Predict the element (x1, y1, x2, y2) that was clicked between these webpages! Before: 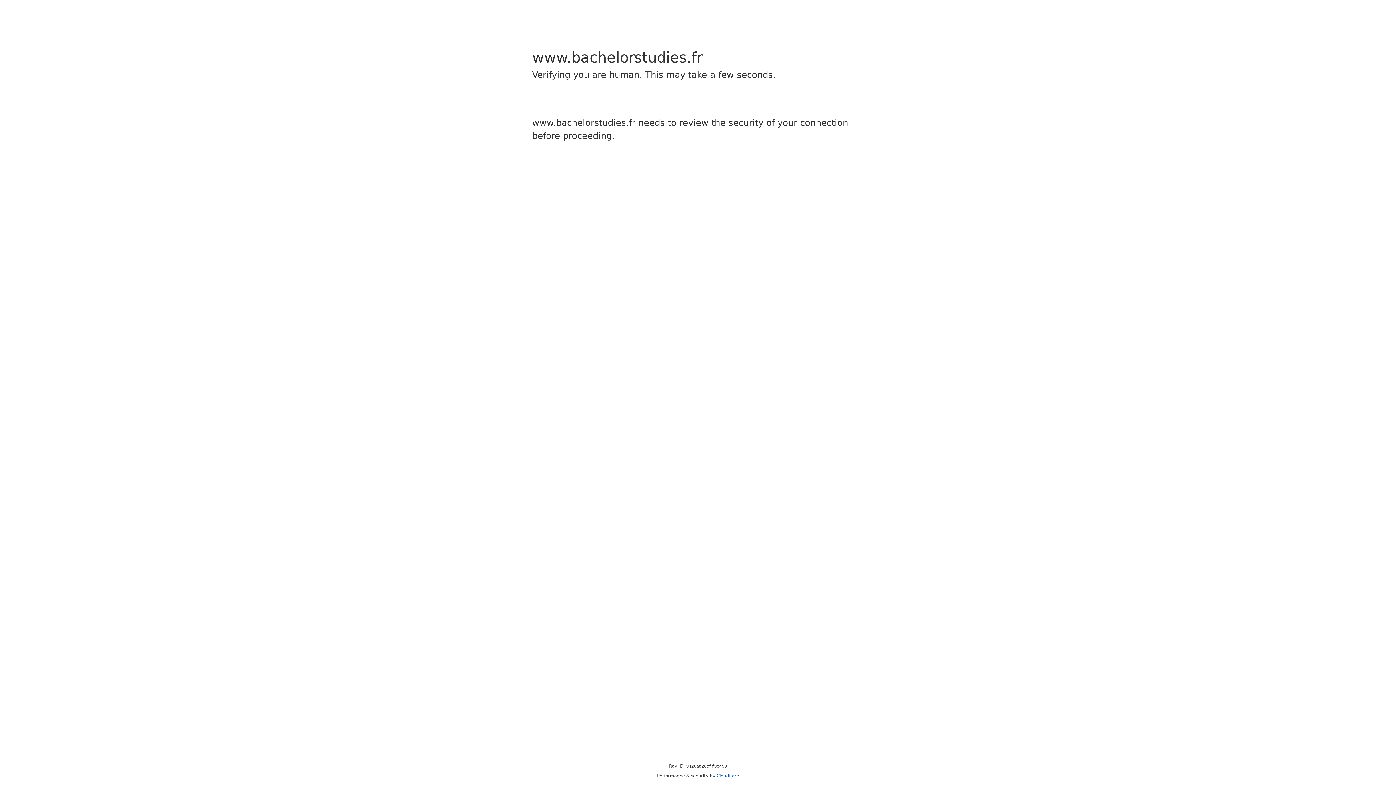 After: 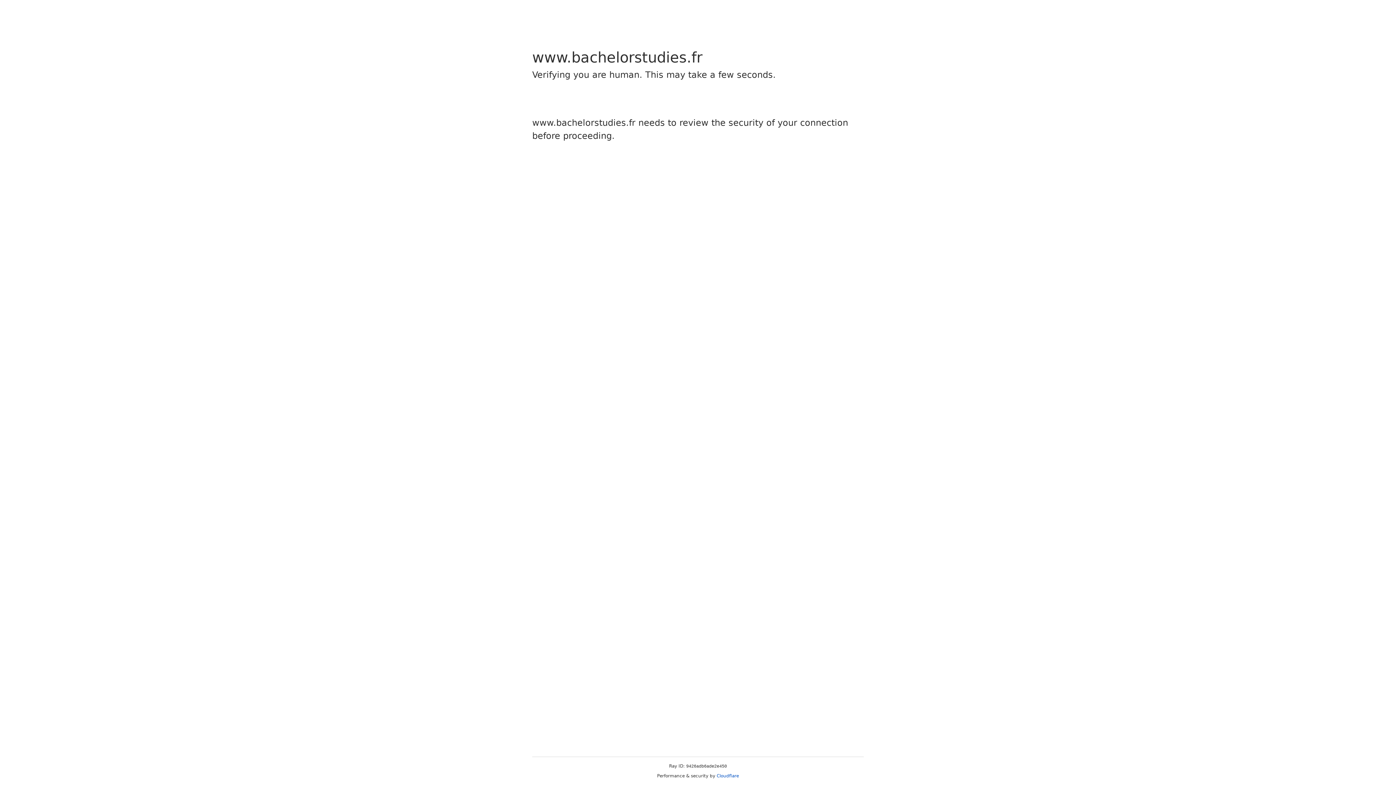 Action: bbox: (716, 773, 739, 778) label: Cloudflare